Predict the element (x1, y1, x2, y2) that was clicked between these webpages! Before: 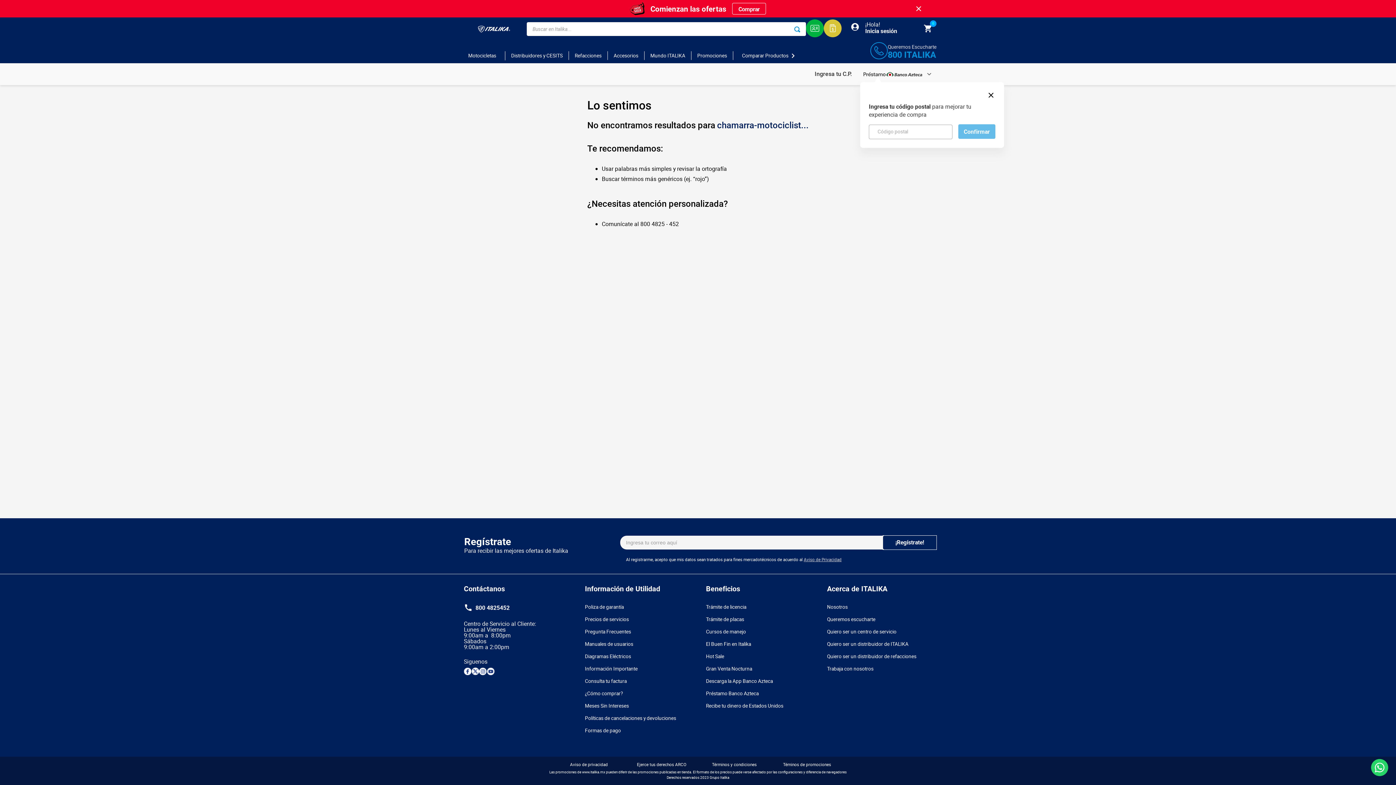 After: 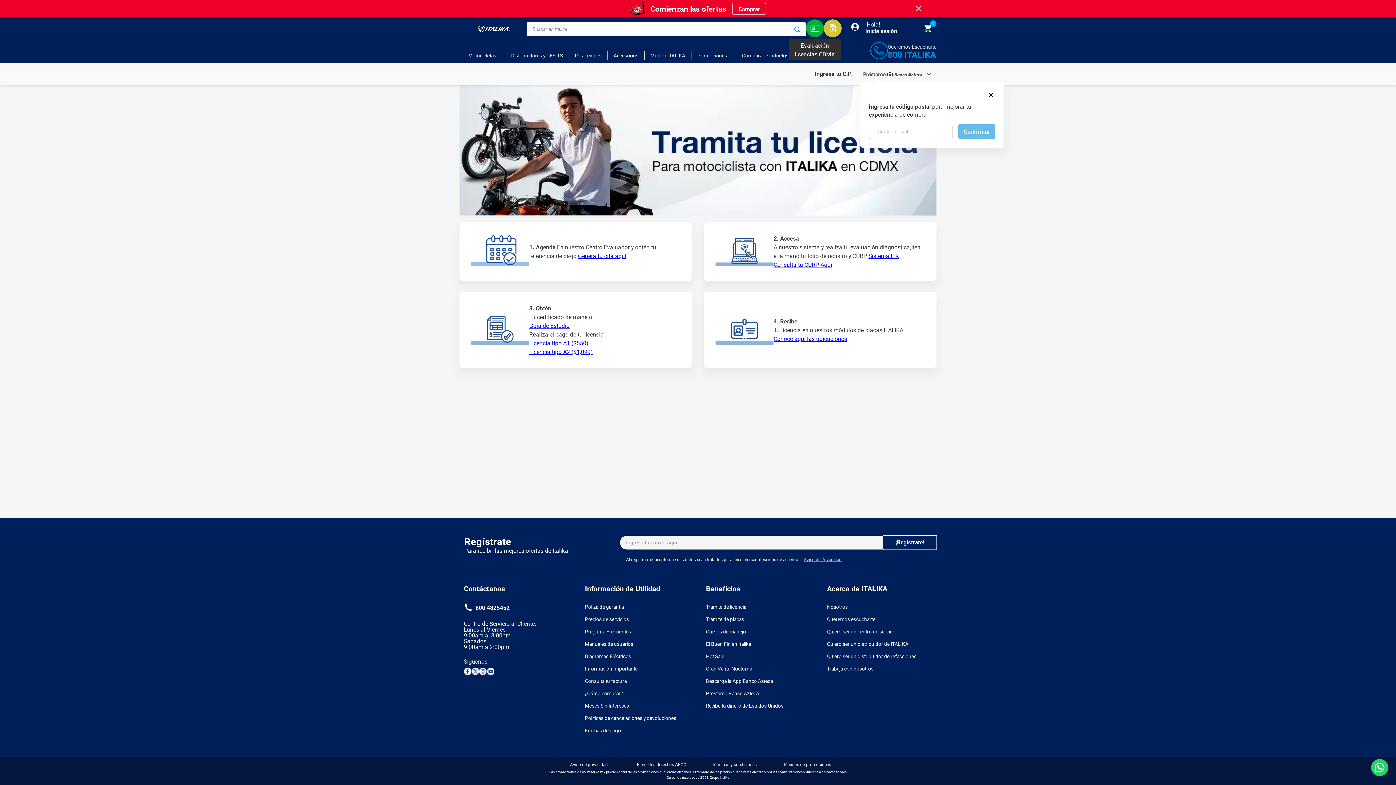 Action: bbox: (806, 23, 824, 31)